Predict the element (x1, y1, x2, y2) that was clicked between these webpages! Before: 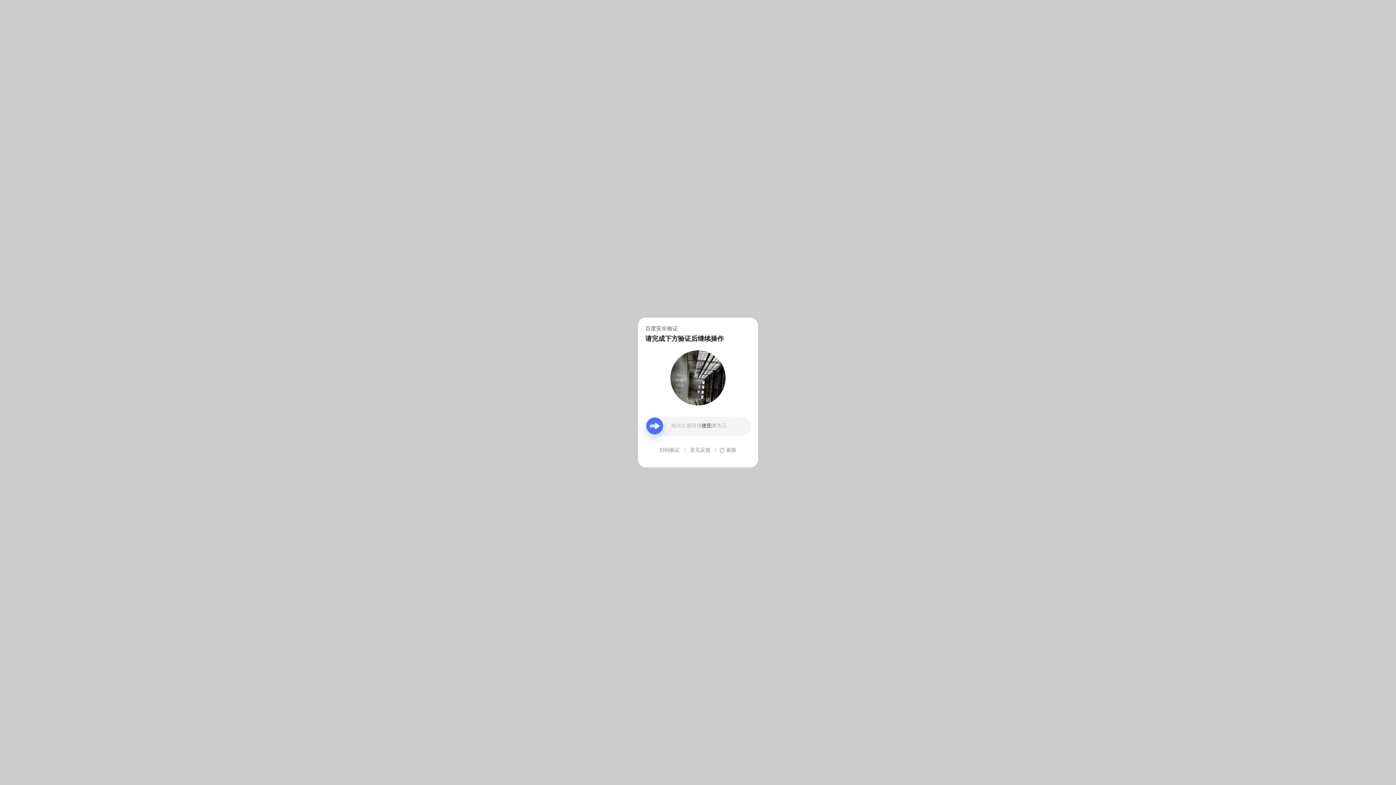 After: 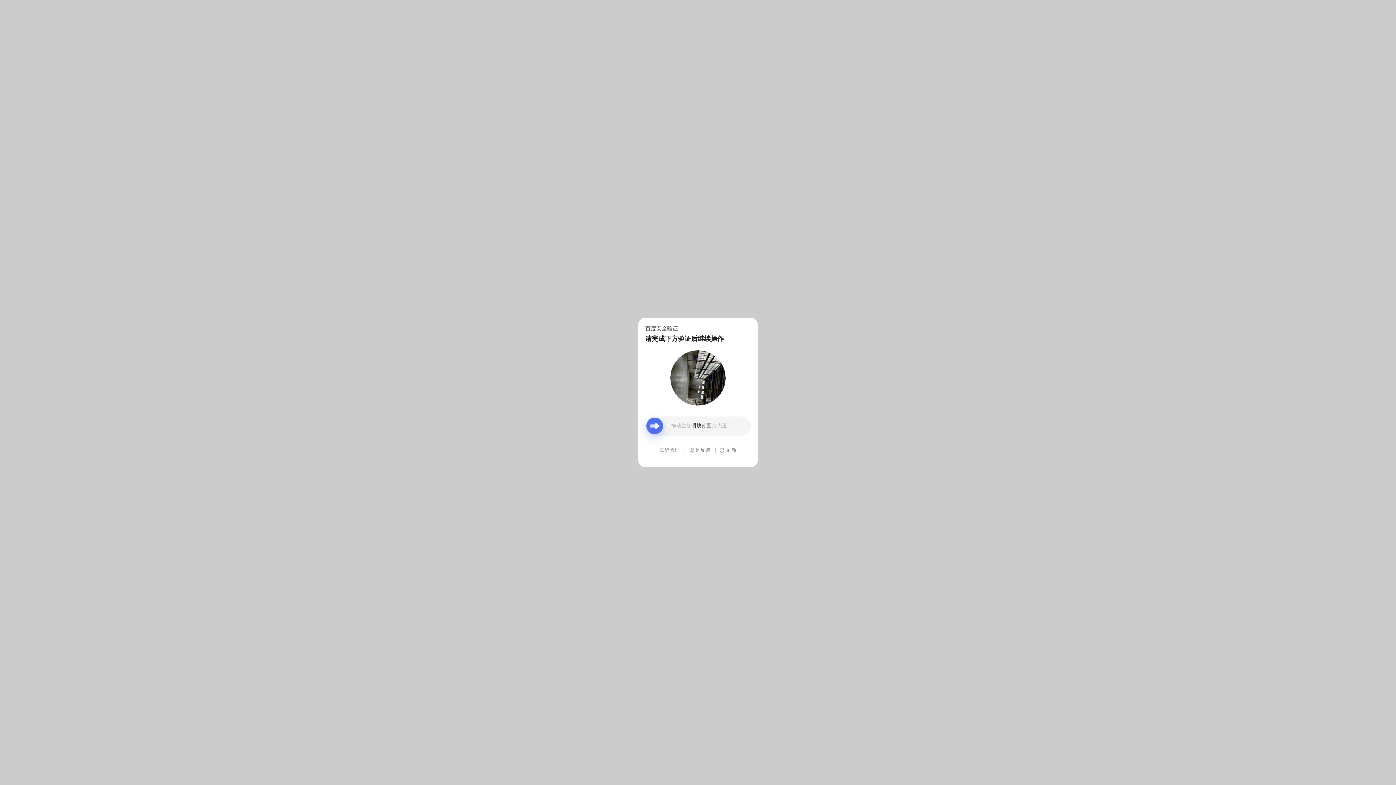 Action: bbox: (690, 439, 710, 461) label: 意见反馈